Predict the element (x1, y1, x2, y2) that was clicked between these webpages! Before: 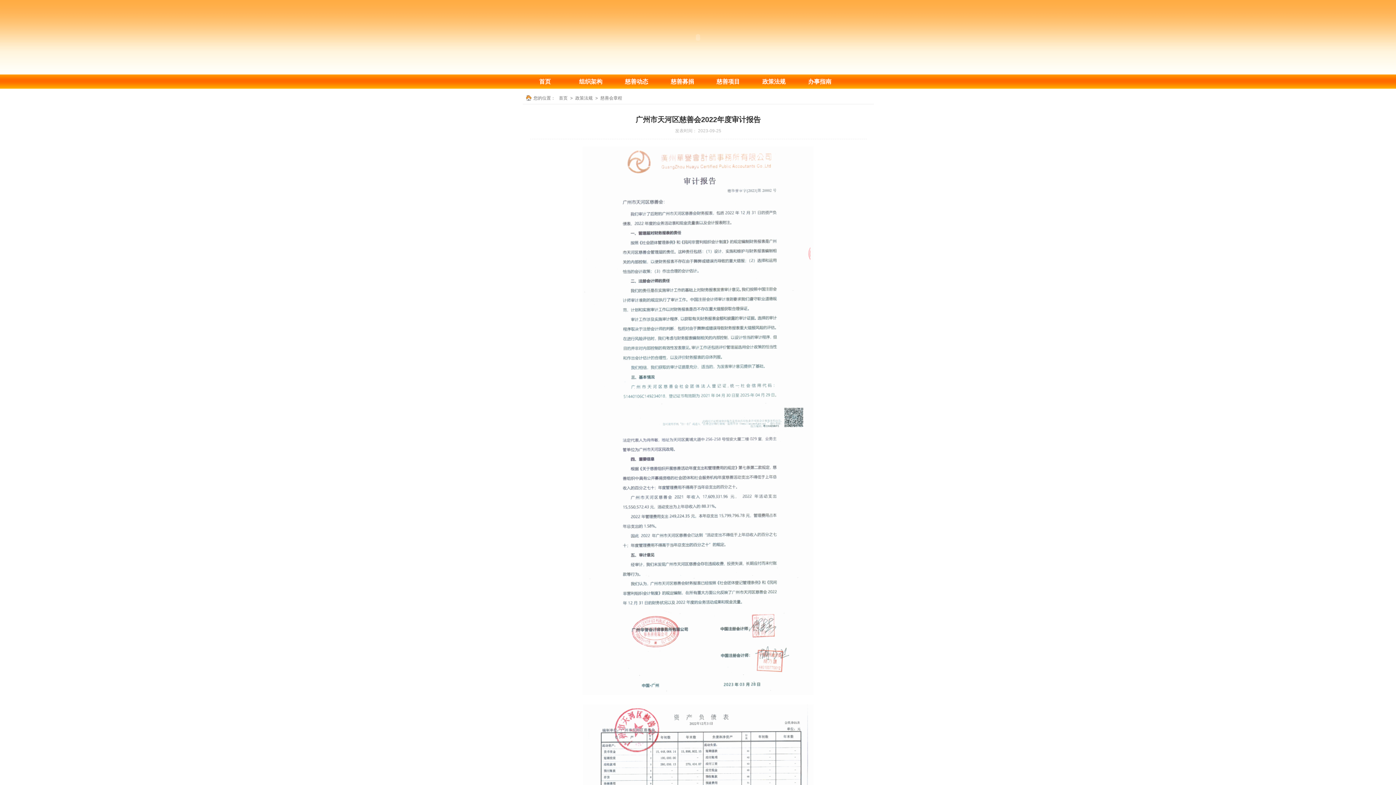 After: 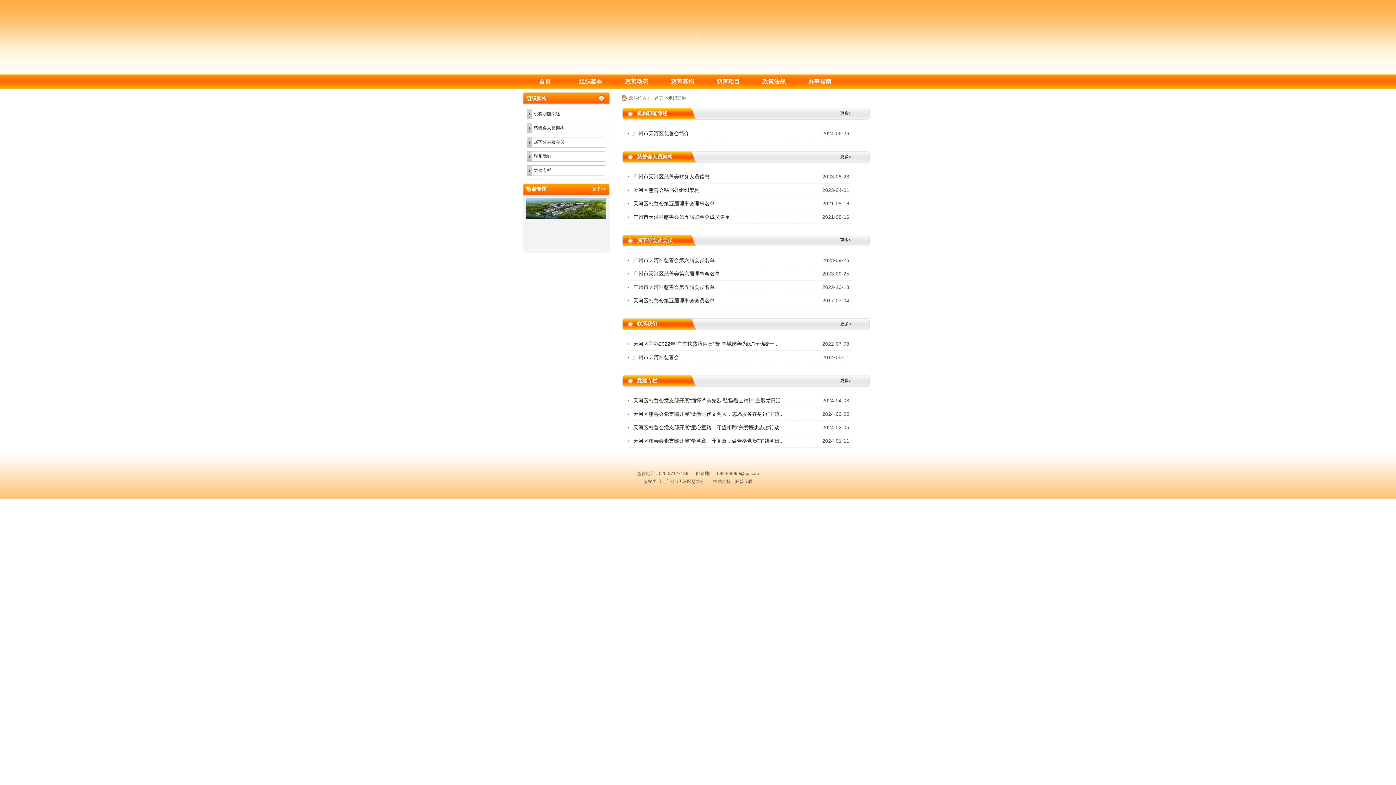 Action: bbox: (569, 74, 612, 88) label: 组织架构